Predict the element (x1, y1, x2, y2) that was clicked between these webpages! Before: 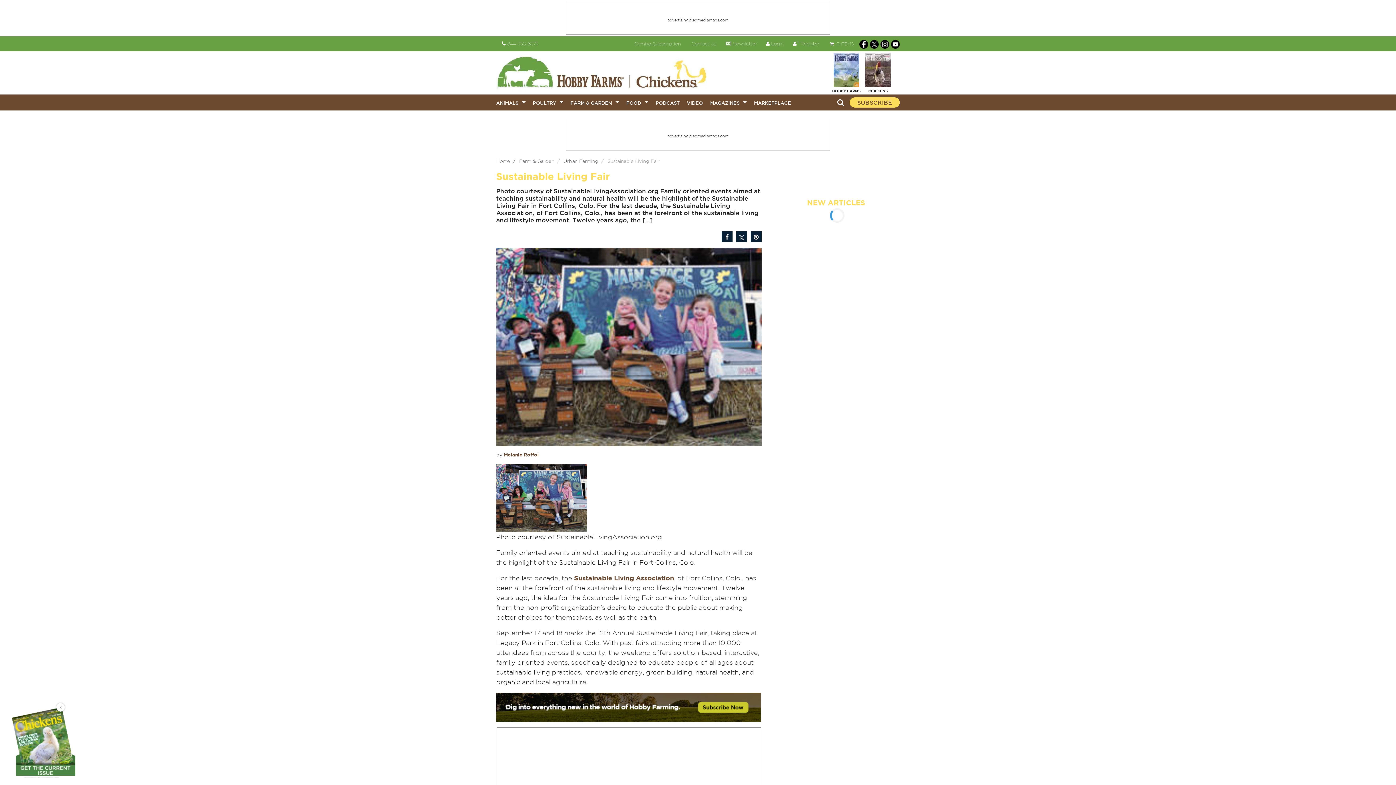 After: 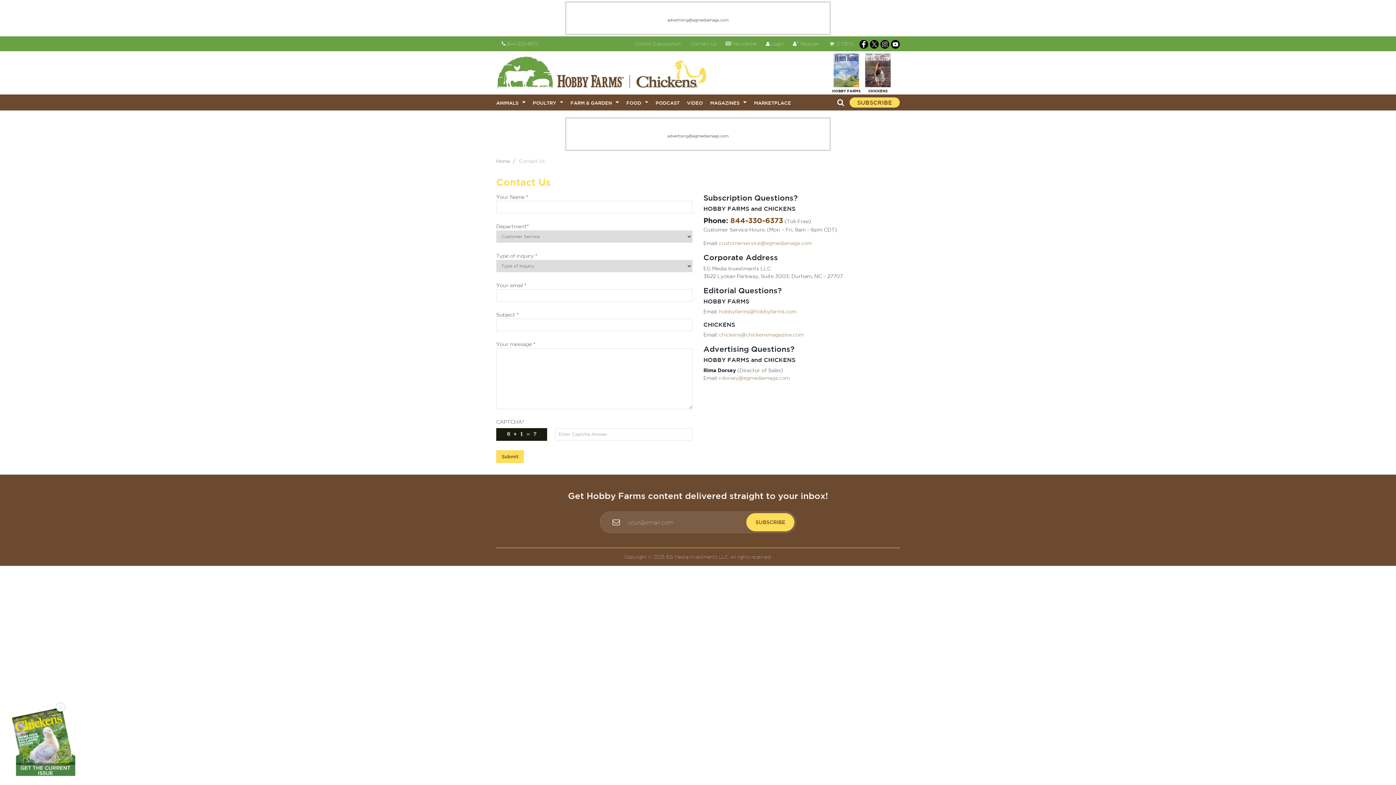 Action: bbox: (690, 41, 716, 46) label:  Contact Us